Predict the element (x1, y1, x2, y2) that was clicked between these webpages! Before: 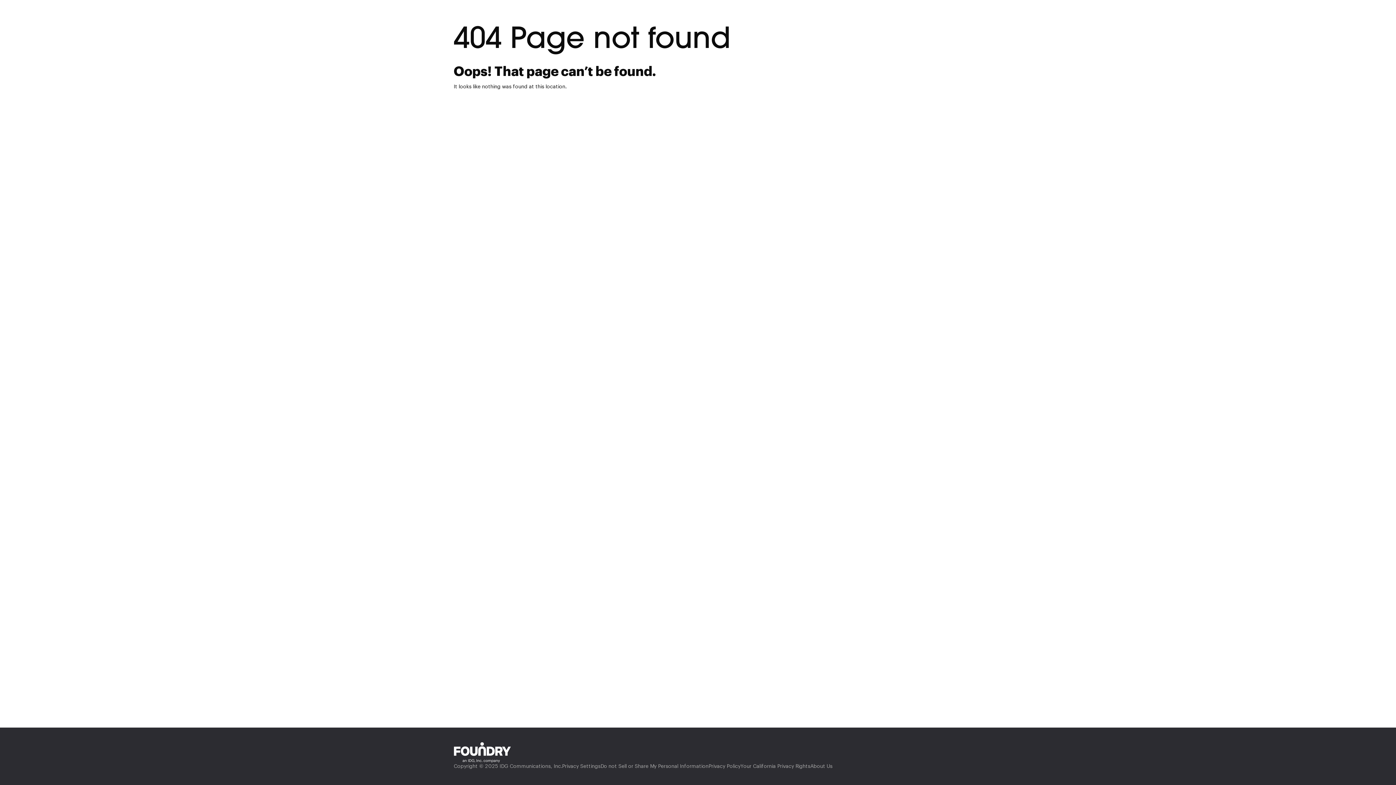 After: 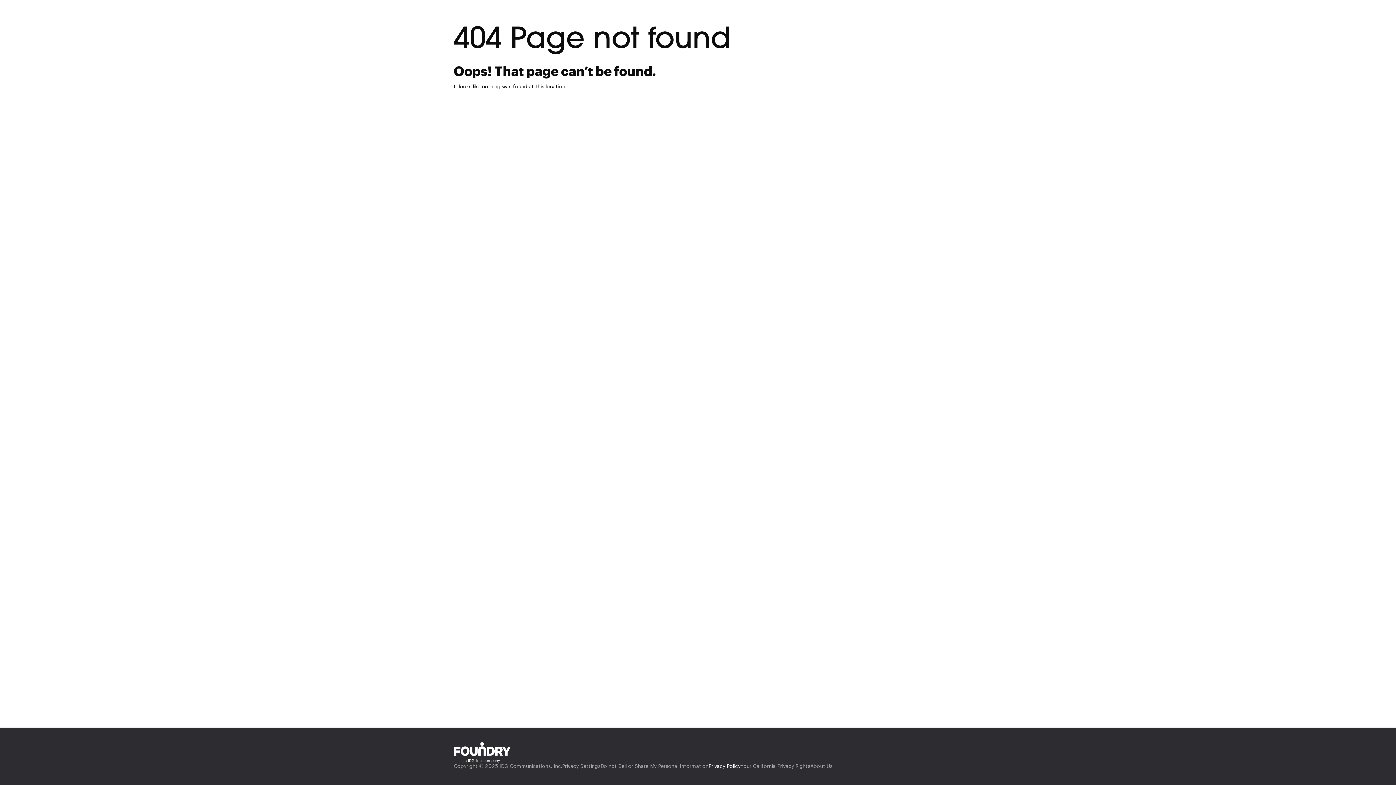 Action: bbox: (708, 763, 740, 770) label: Privacy Policy